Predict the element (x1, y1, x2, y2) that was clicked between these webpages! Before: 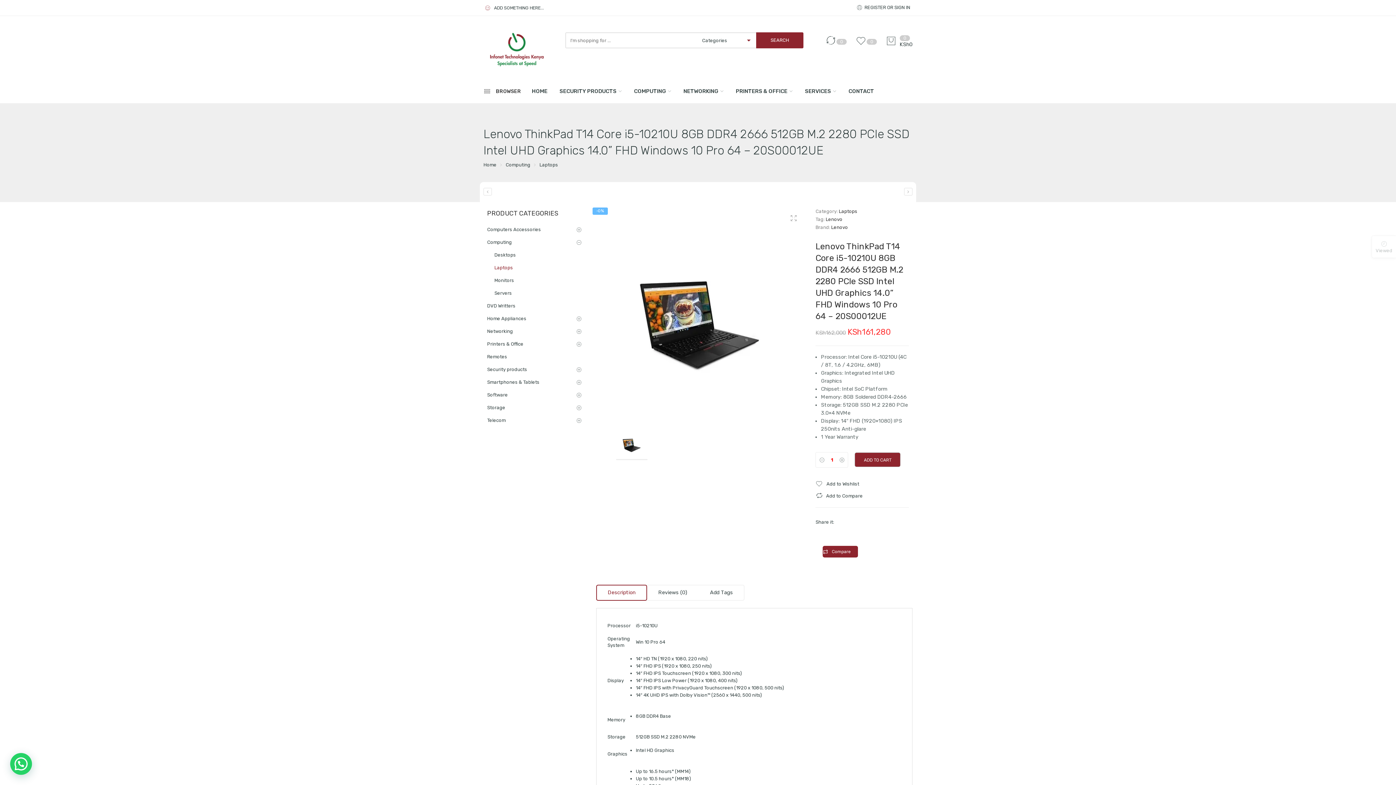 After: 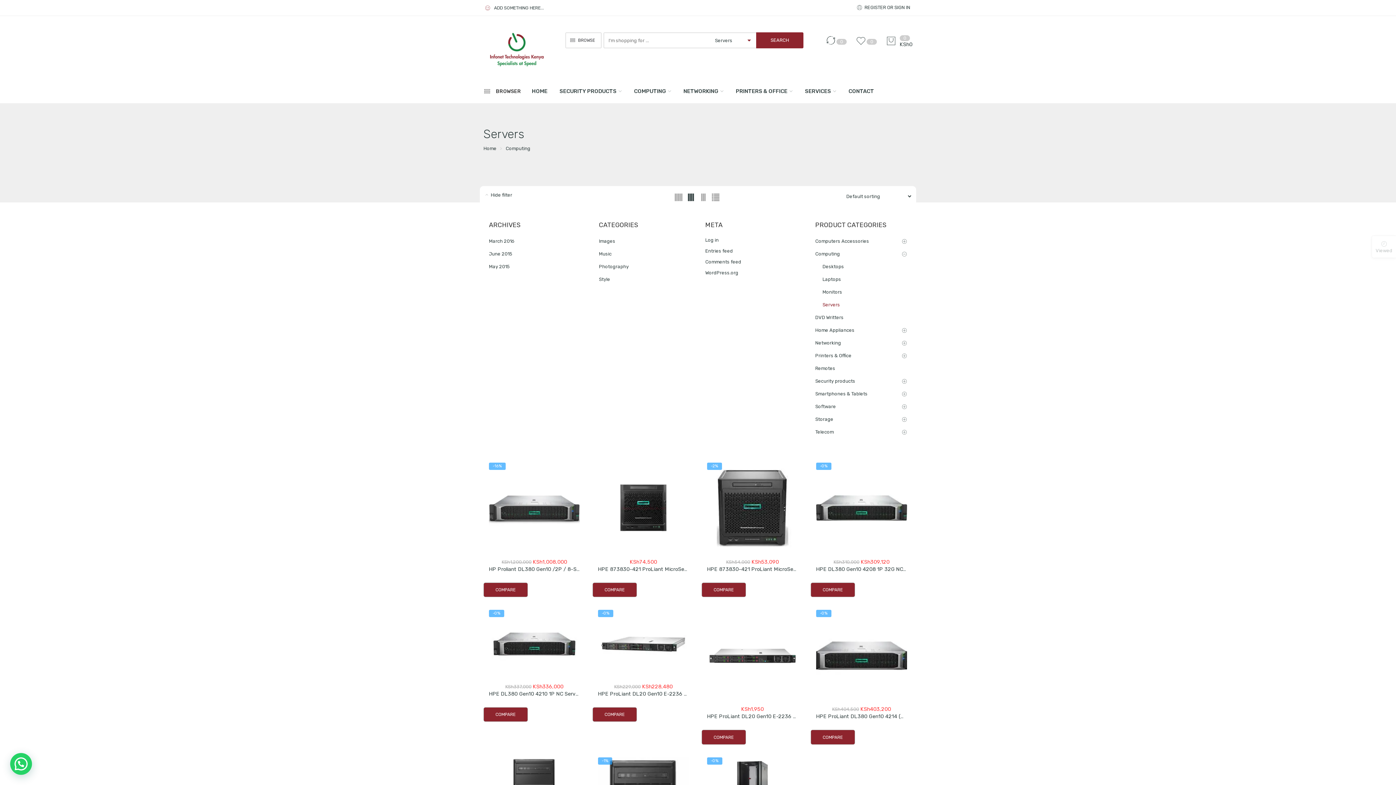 Action: bbox: (494, 286, 581, 299) label: Servers